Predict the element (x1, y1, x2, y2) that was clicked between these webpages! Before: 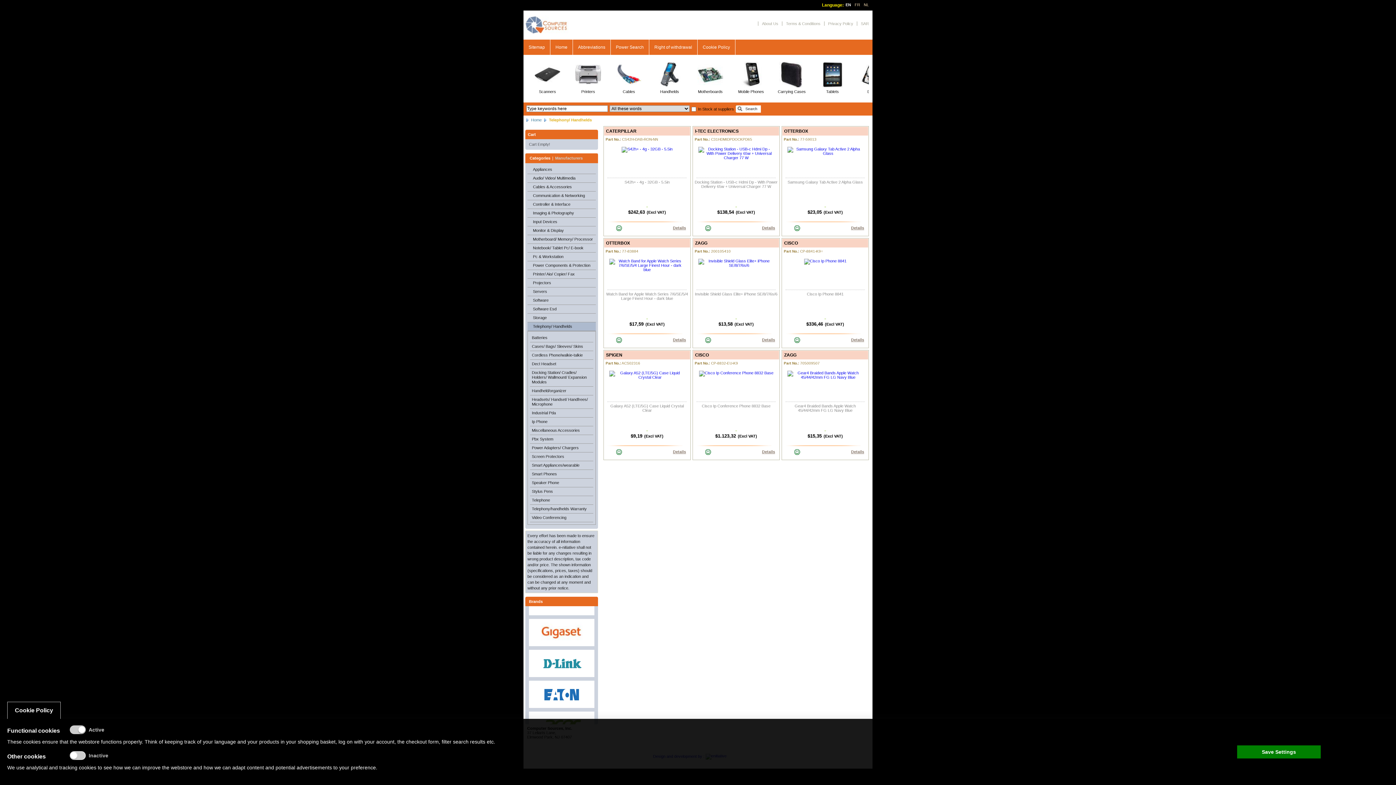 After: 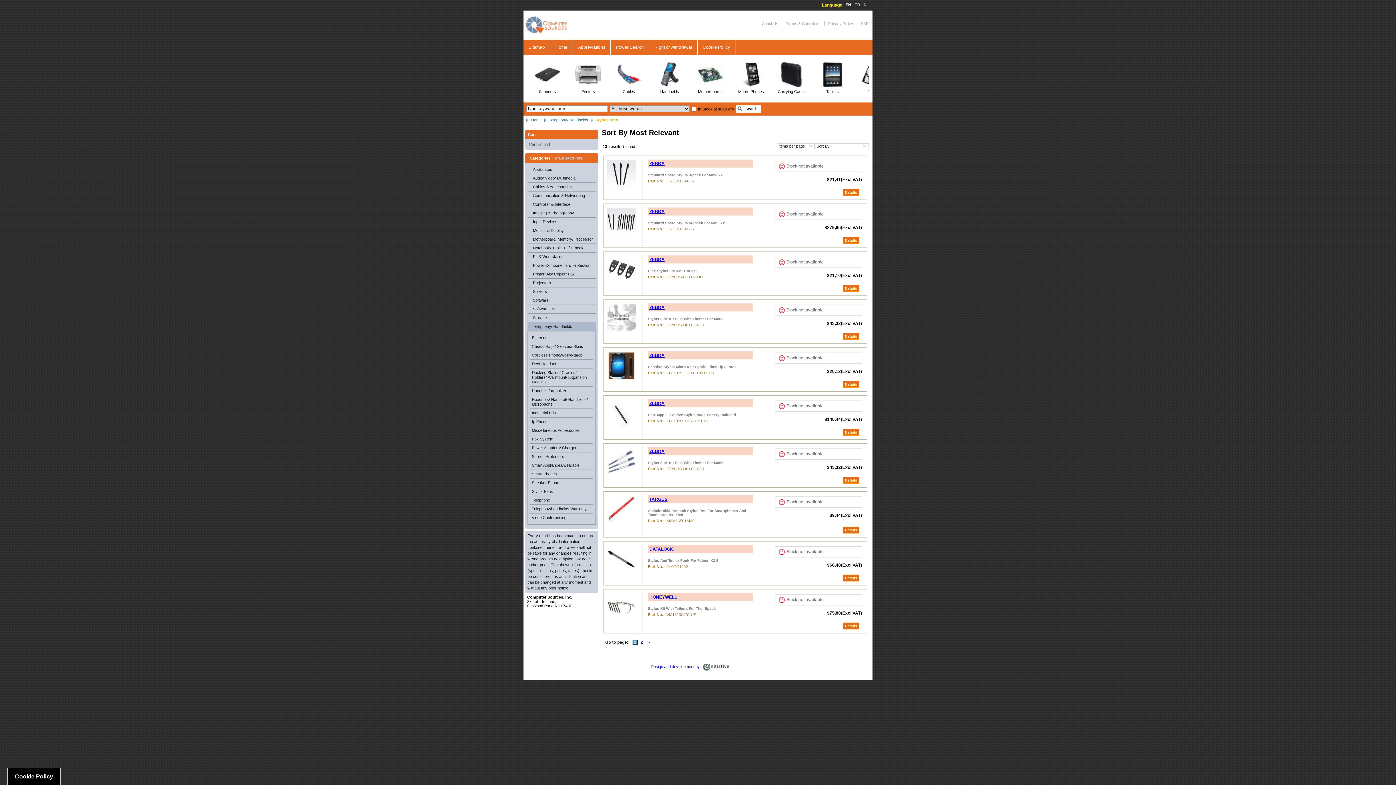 Action: bbox: (530, 487, 593, 496) label: Stylus Pens